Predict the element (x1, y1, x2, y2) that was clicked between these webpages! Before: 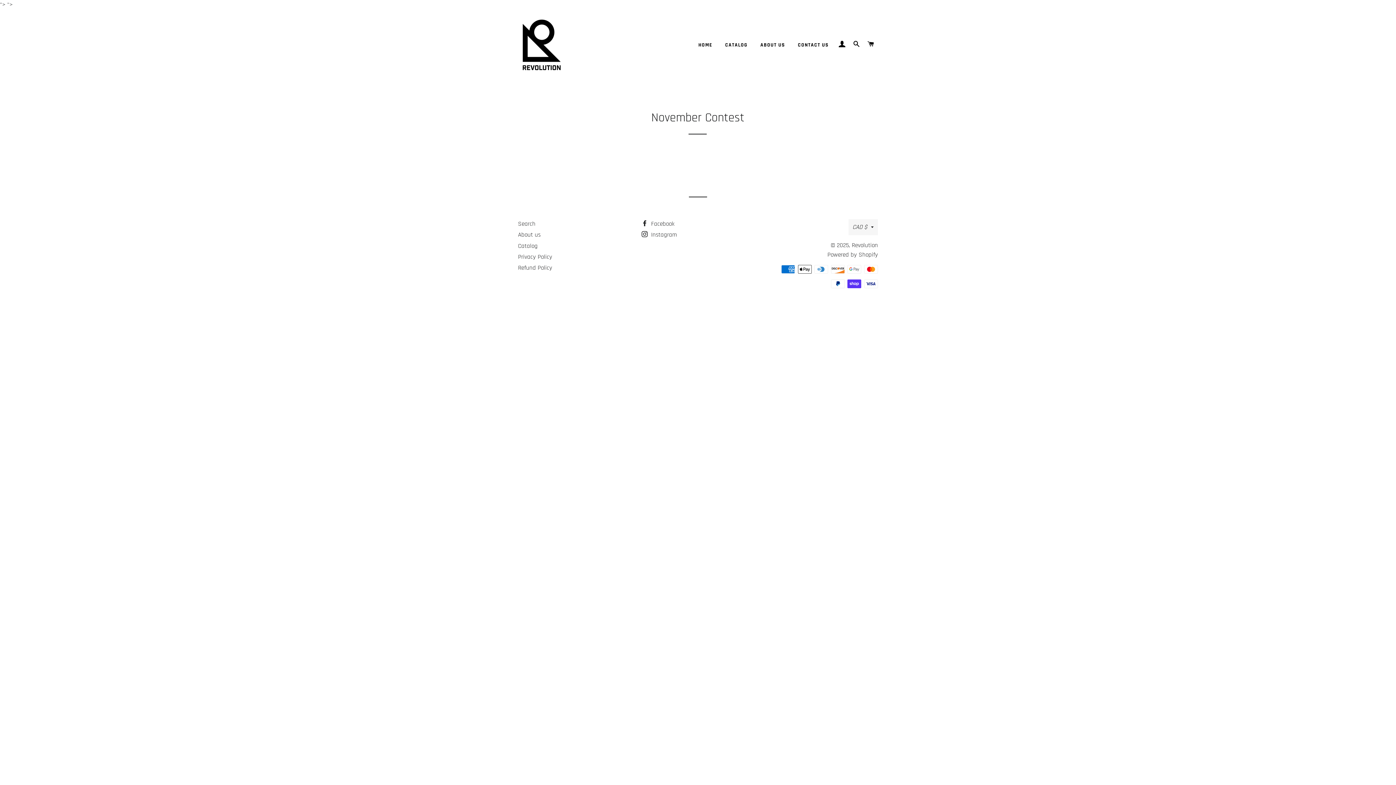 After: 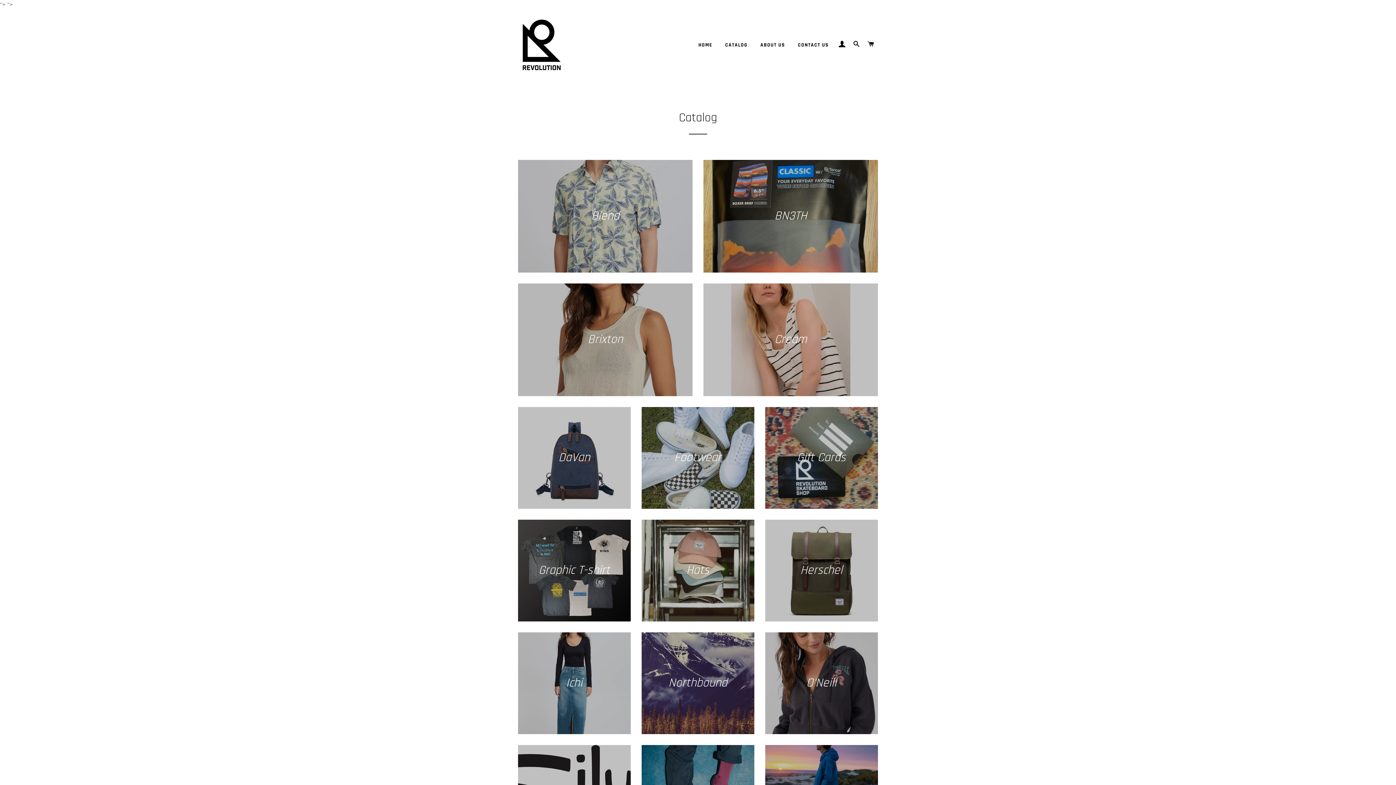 Action: label: Catalog bbox: (518, 242, 537, 250)